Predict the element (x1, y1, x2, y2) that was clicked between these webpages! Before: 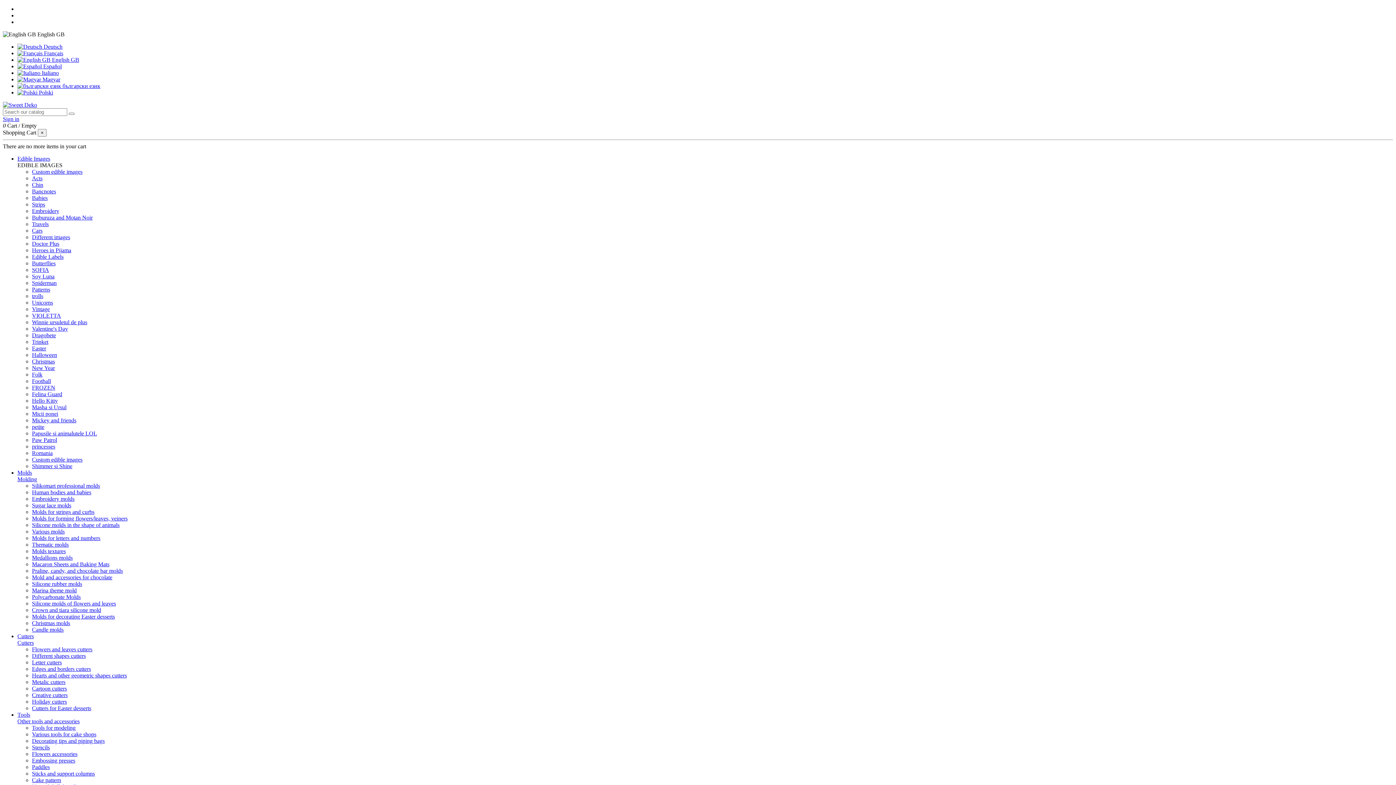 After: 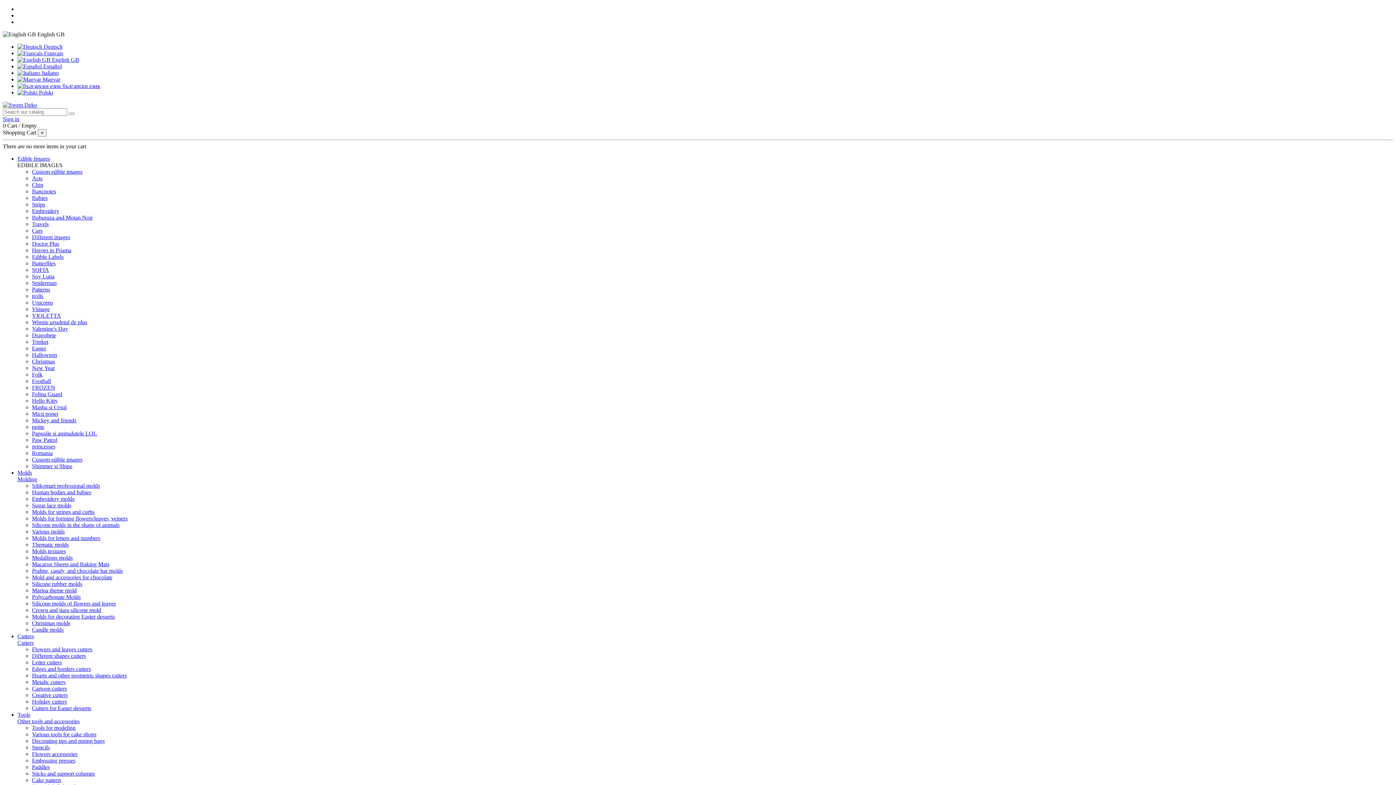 Action: bbox: (32, 391, 62, 397) label: Felina Guard